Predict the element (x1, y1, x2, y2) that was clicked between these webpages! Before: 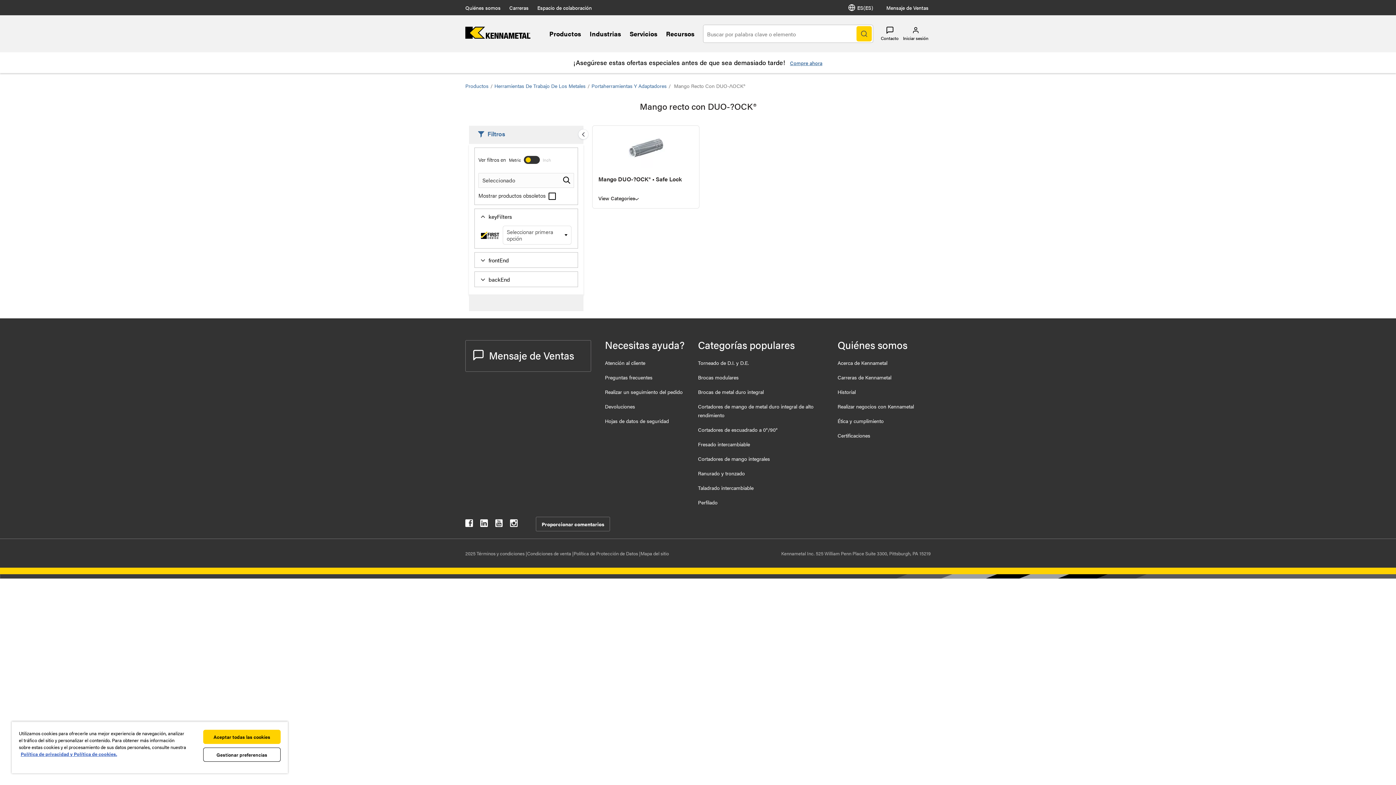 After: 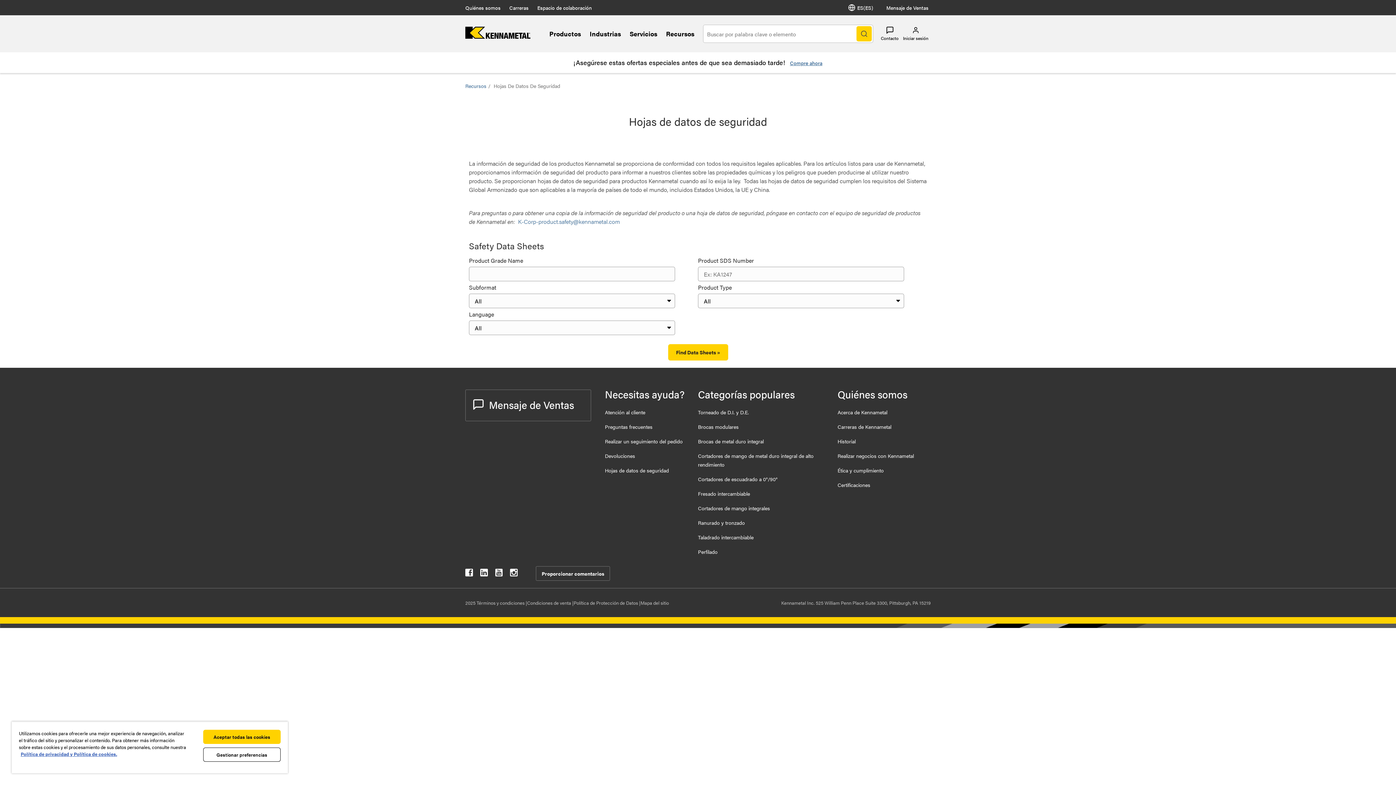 Action: label: Hojas de datos de seguridad bbox: (605, 417, 669, 424)